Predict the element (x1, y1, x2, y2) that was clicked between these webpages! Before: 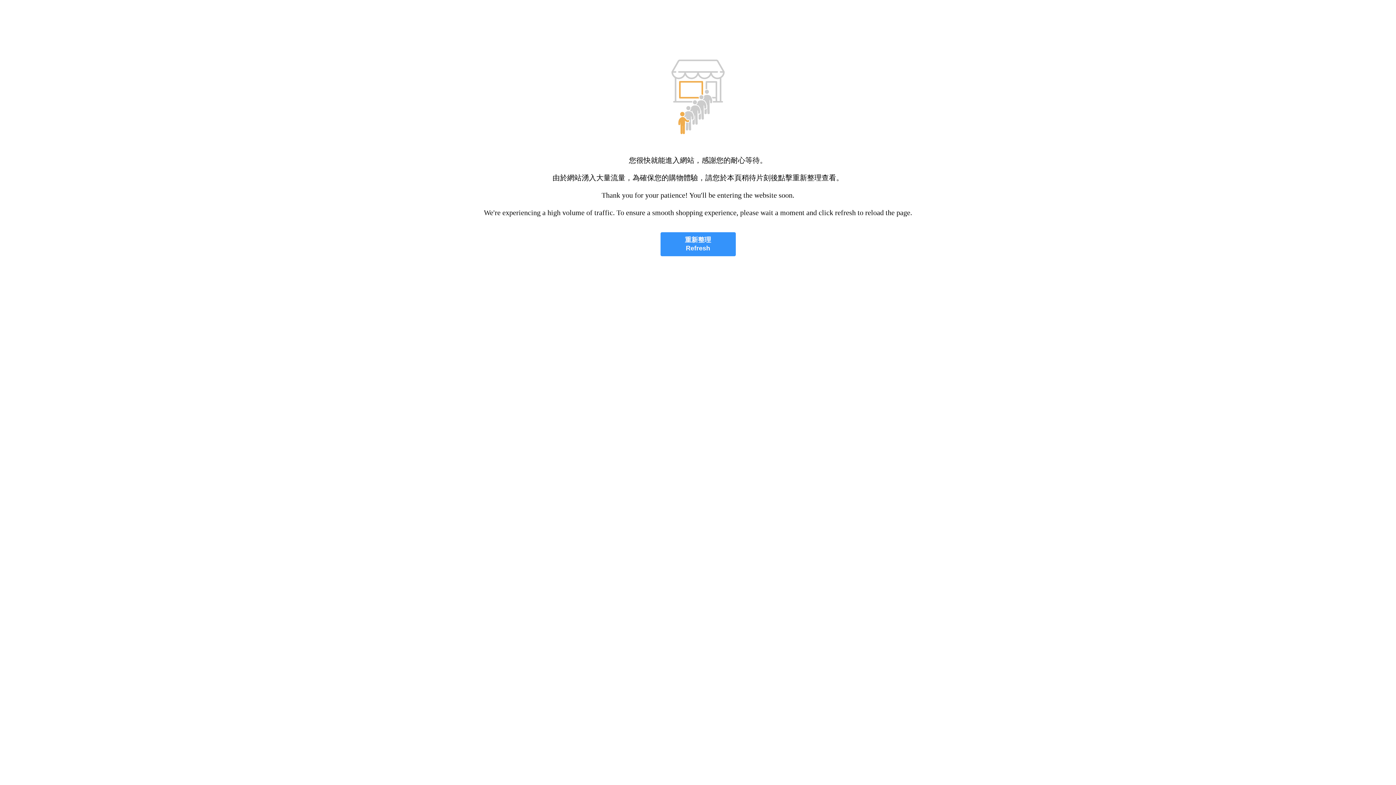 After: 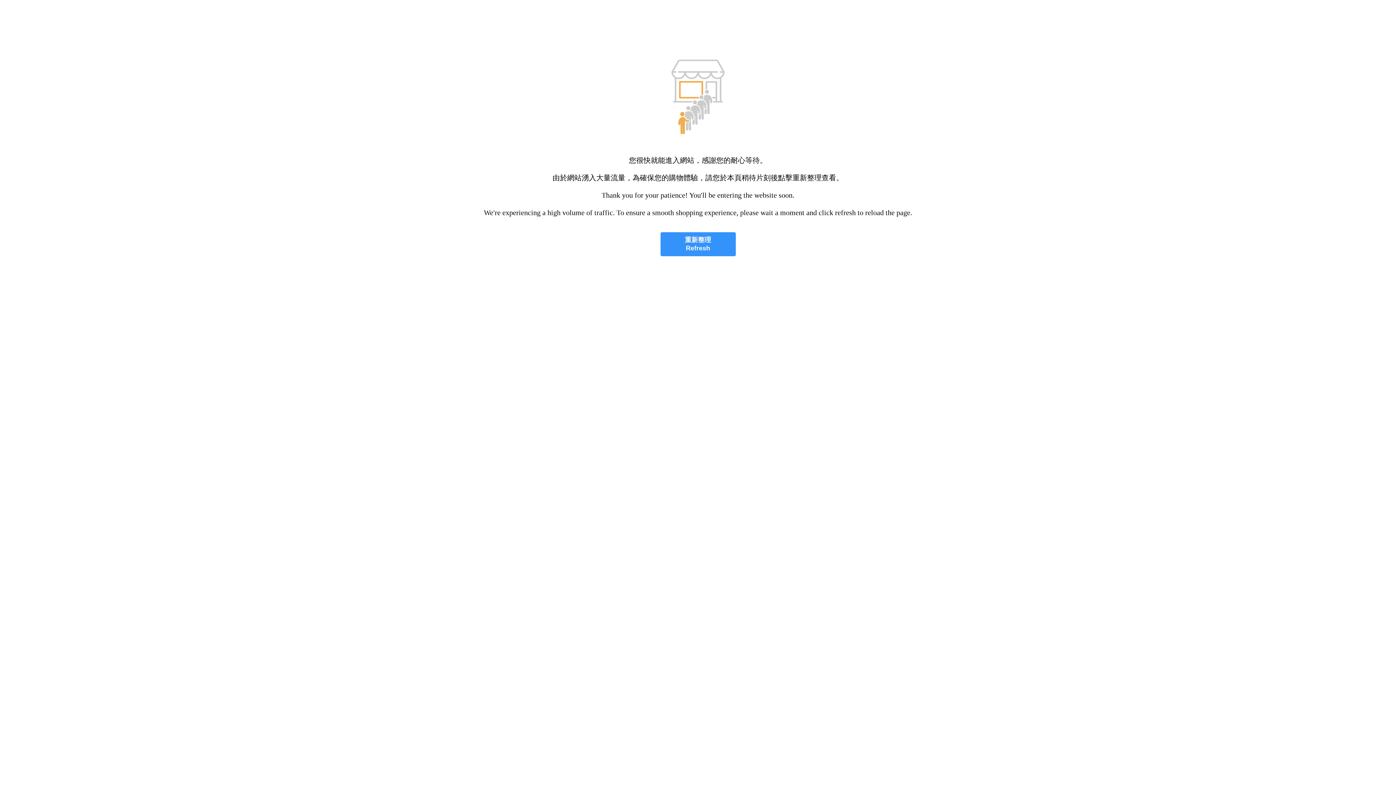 Action: label: 重新整理
Refresh bbox: (660, 232, 735, 256)